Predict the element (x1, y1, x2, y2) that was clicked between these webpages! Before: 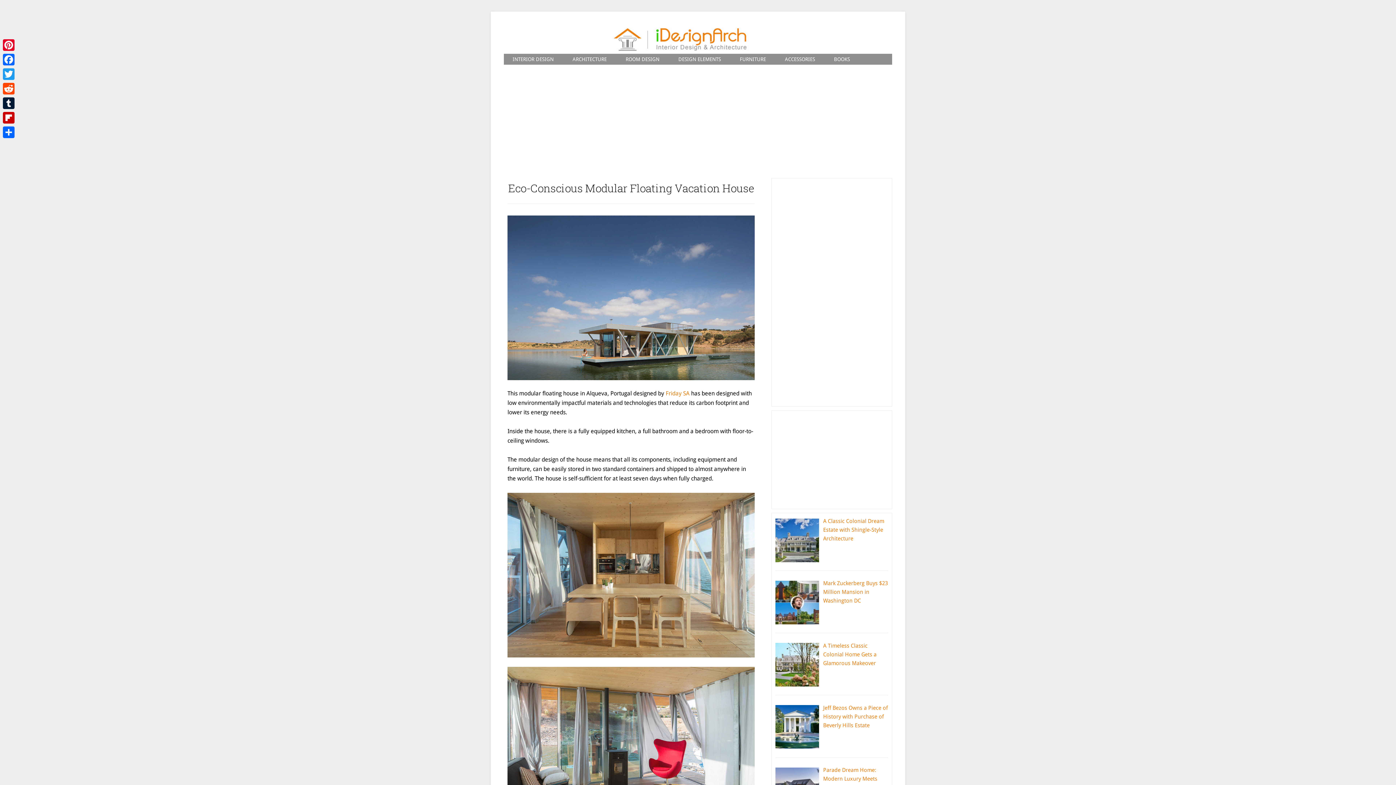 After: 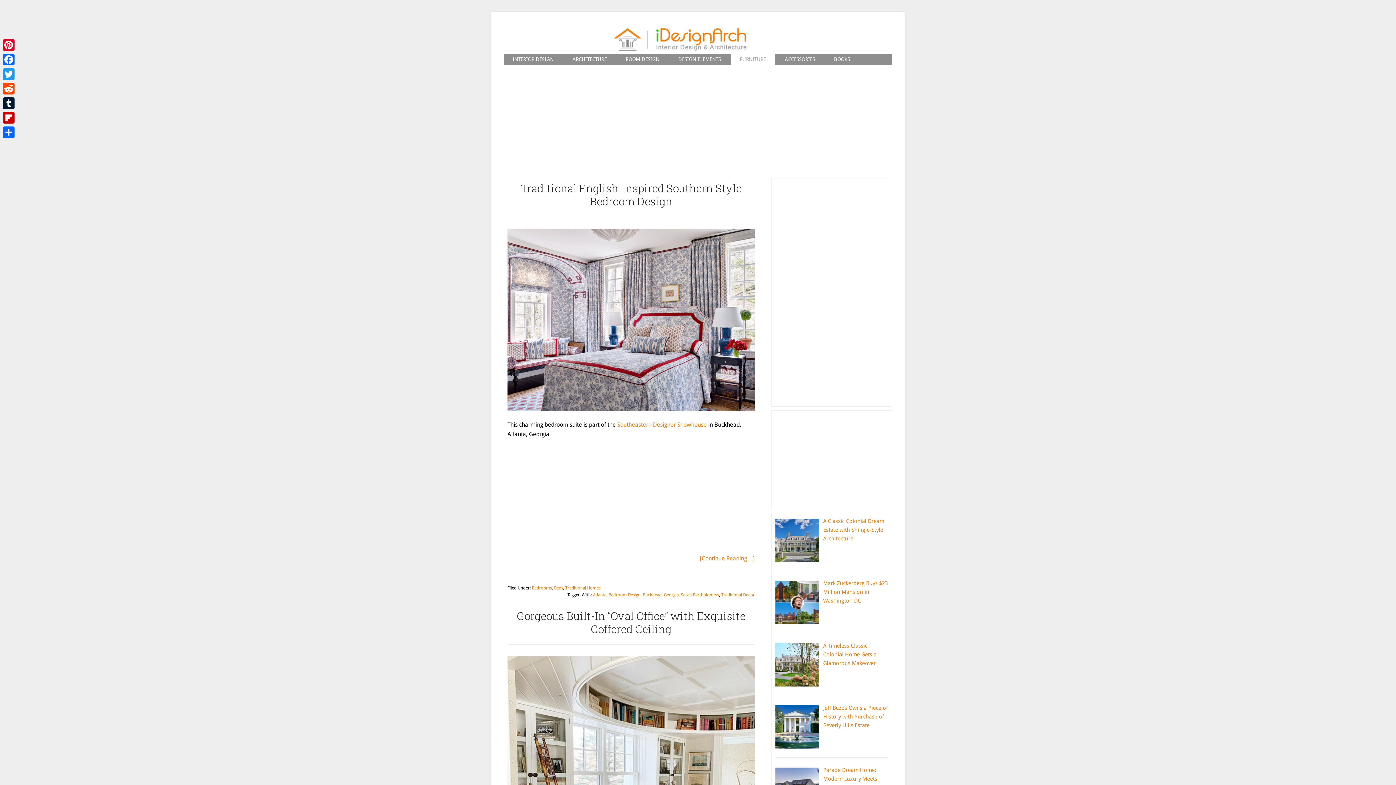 Action: bbox: (731, 53, 774, 64) label: FURNITURE